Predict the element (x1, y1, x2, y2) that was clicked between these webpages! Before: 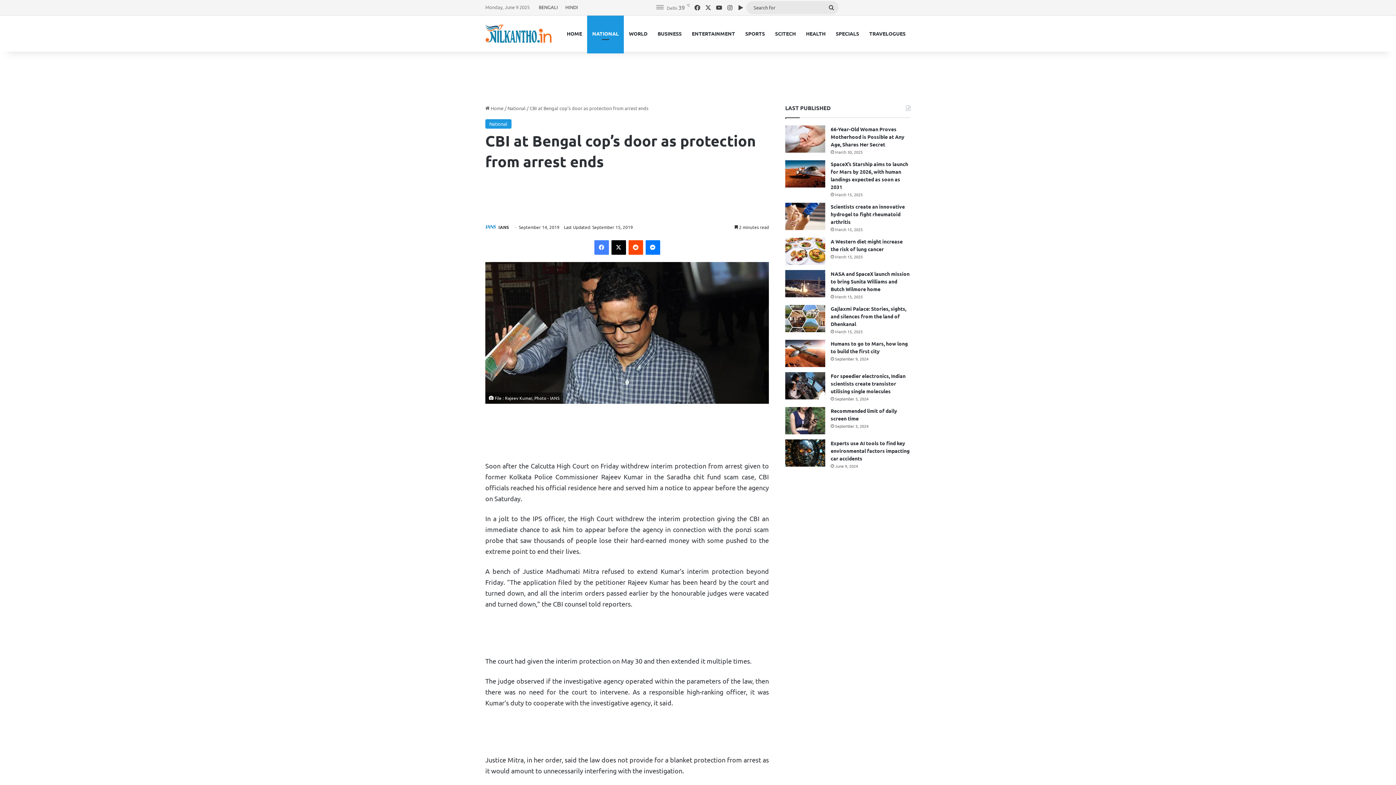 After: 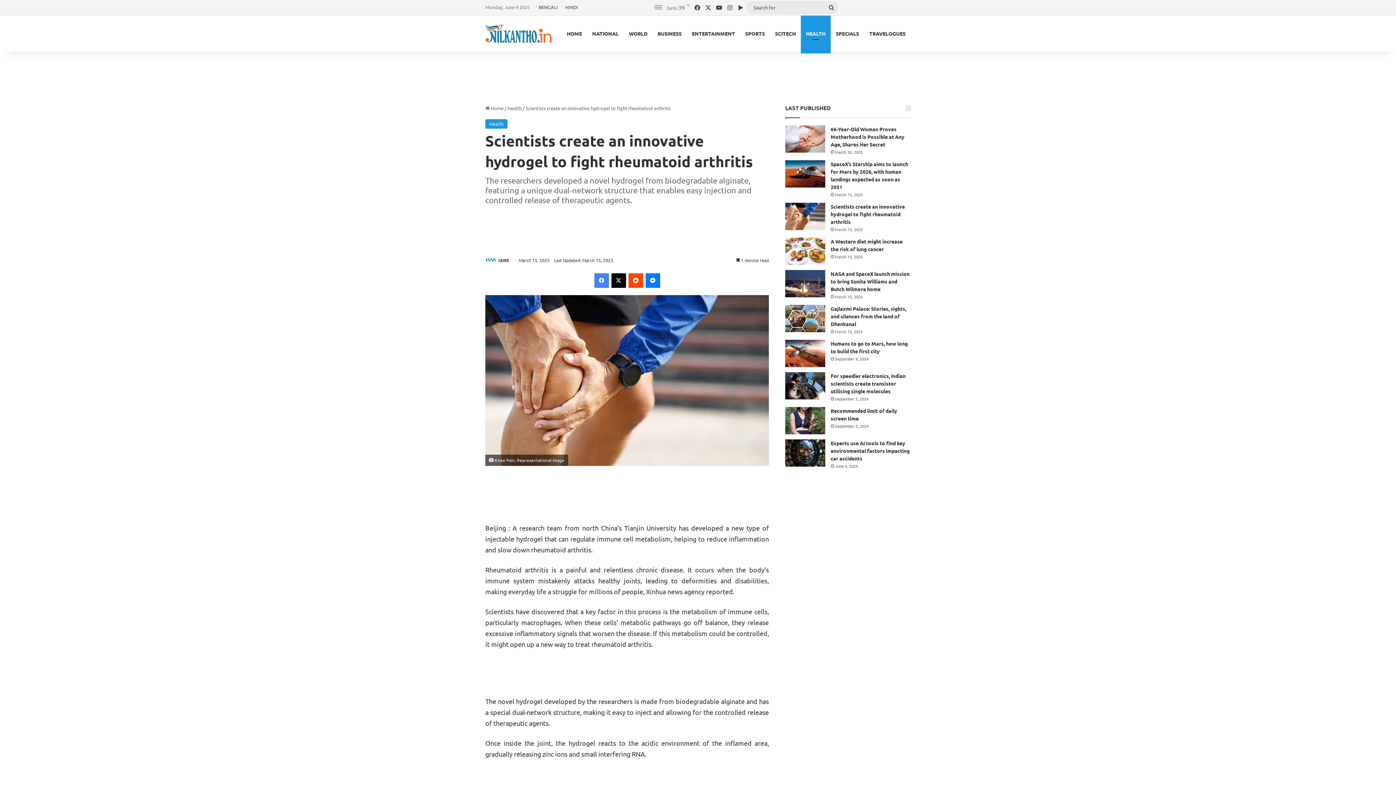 Action: label: Scientists create an innovative hydrogel to fight rheumatoid arthritis bbox: (785, 202, 825, 230)